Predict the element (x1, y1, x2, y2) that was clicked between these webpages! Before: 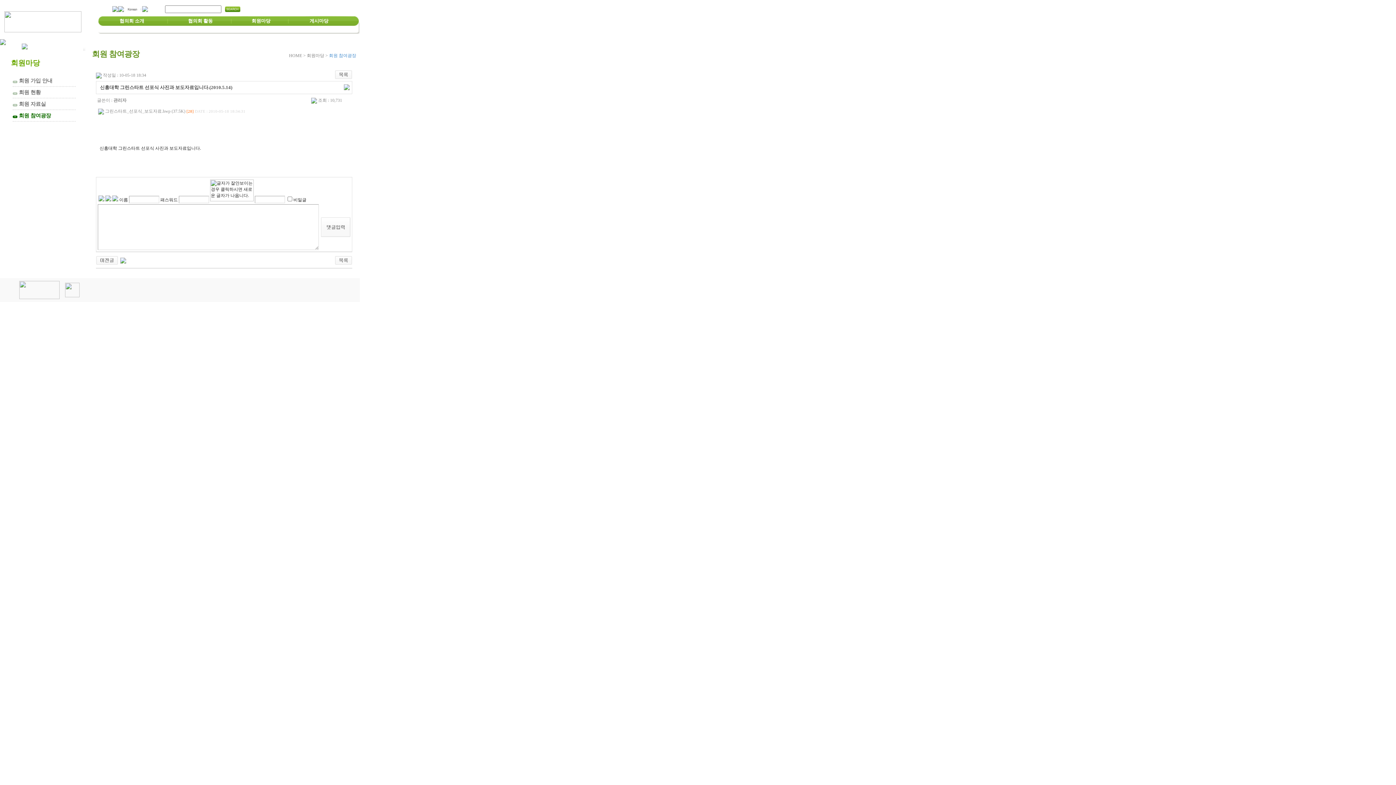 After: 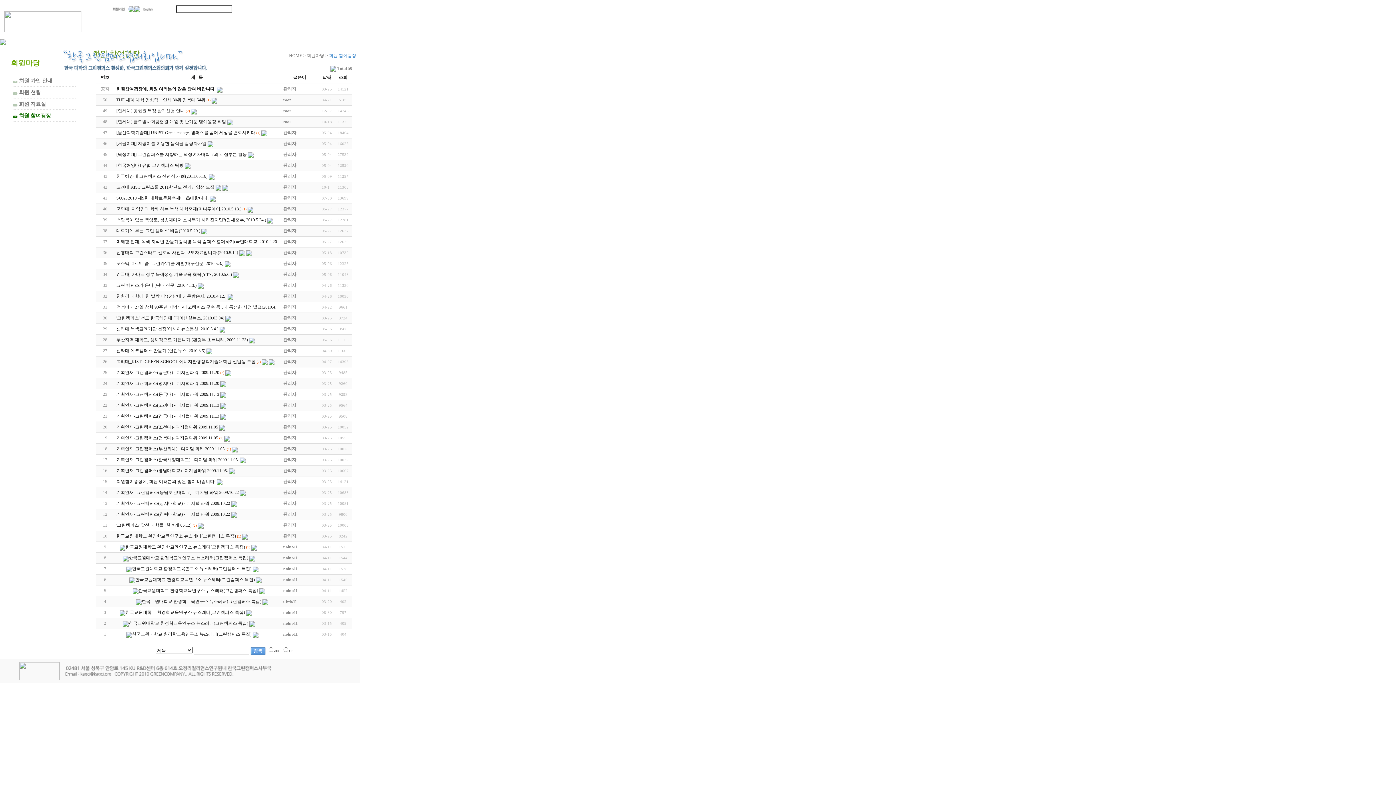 Action: bbox: (334, 71, 352, 76)